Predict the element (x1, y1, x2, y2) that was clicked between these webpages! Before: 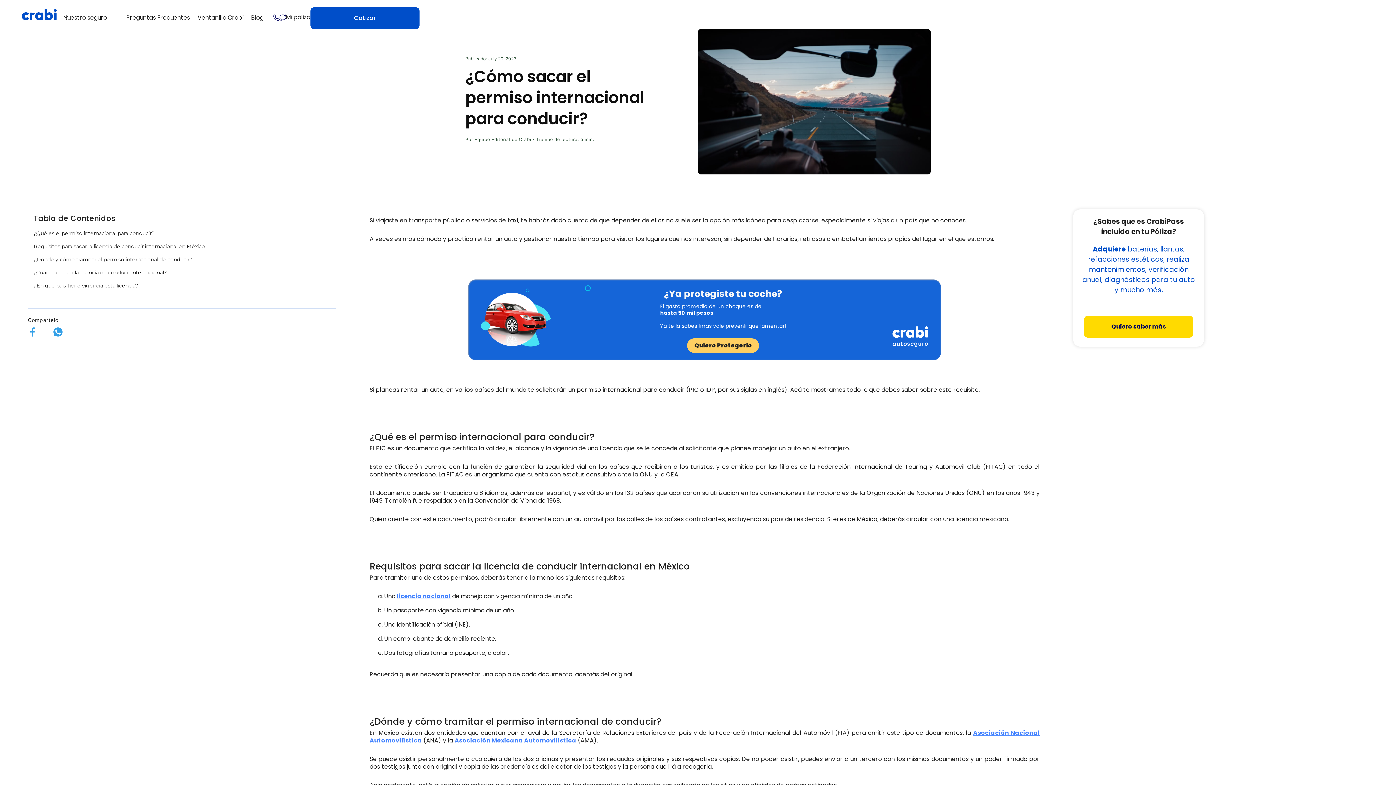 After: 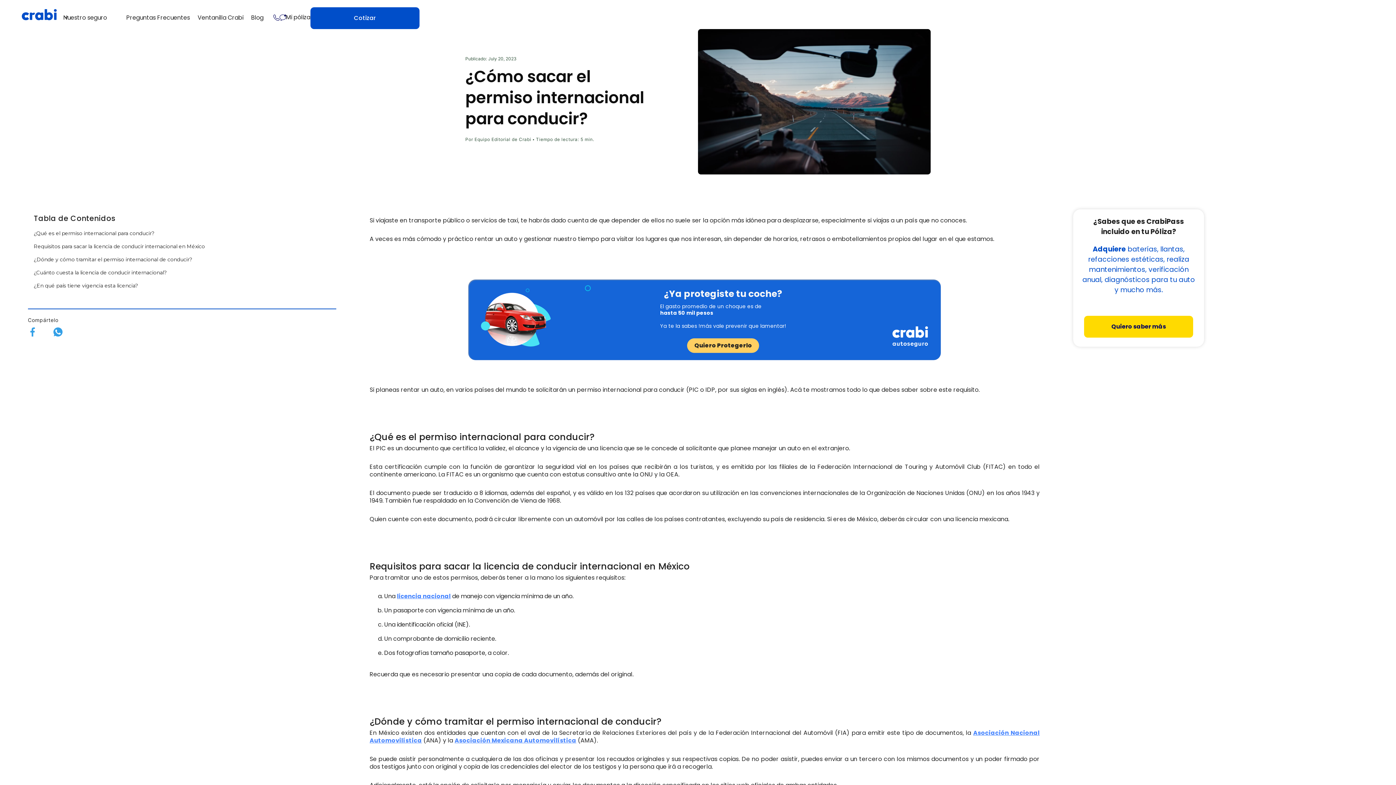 Action: bbox: (57, 11, 121, 24) label: Nuestro seguro